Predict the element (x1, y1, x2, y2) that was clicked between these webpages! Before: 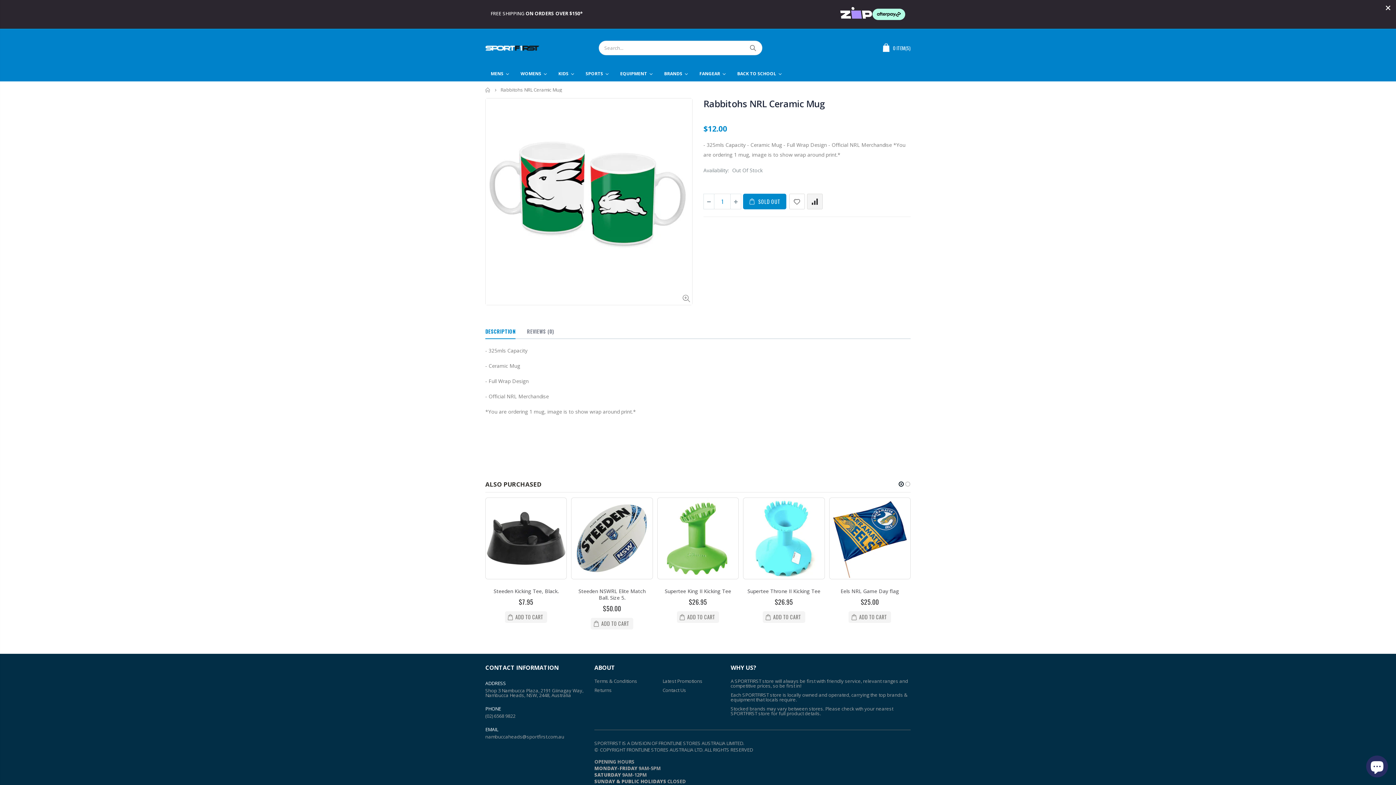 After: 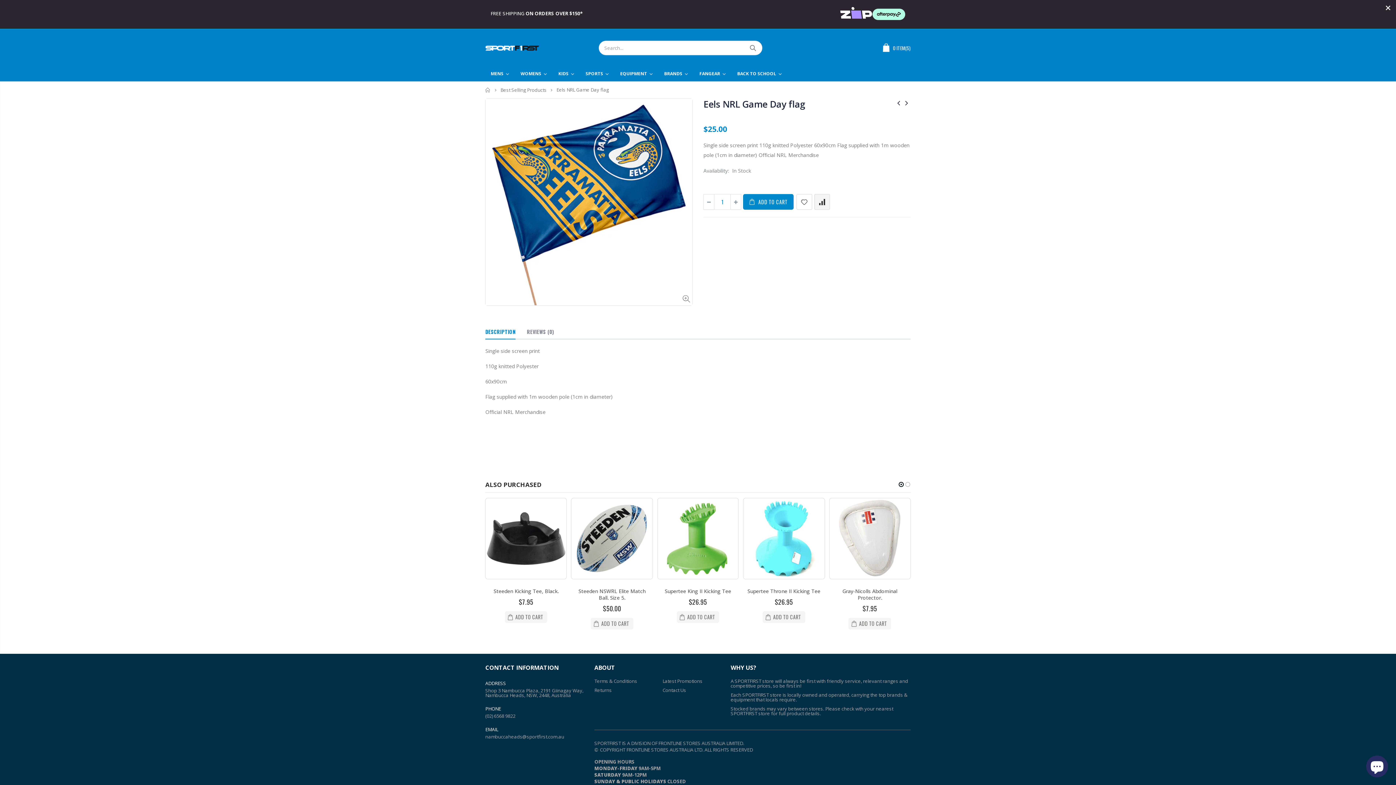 Action: bbox: (830, 499, 909, 578)